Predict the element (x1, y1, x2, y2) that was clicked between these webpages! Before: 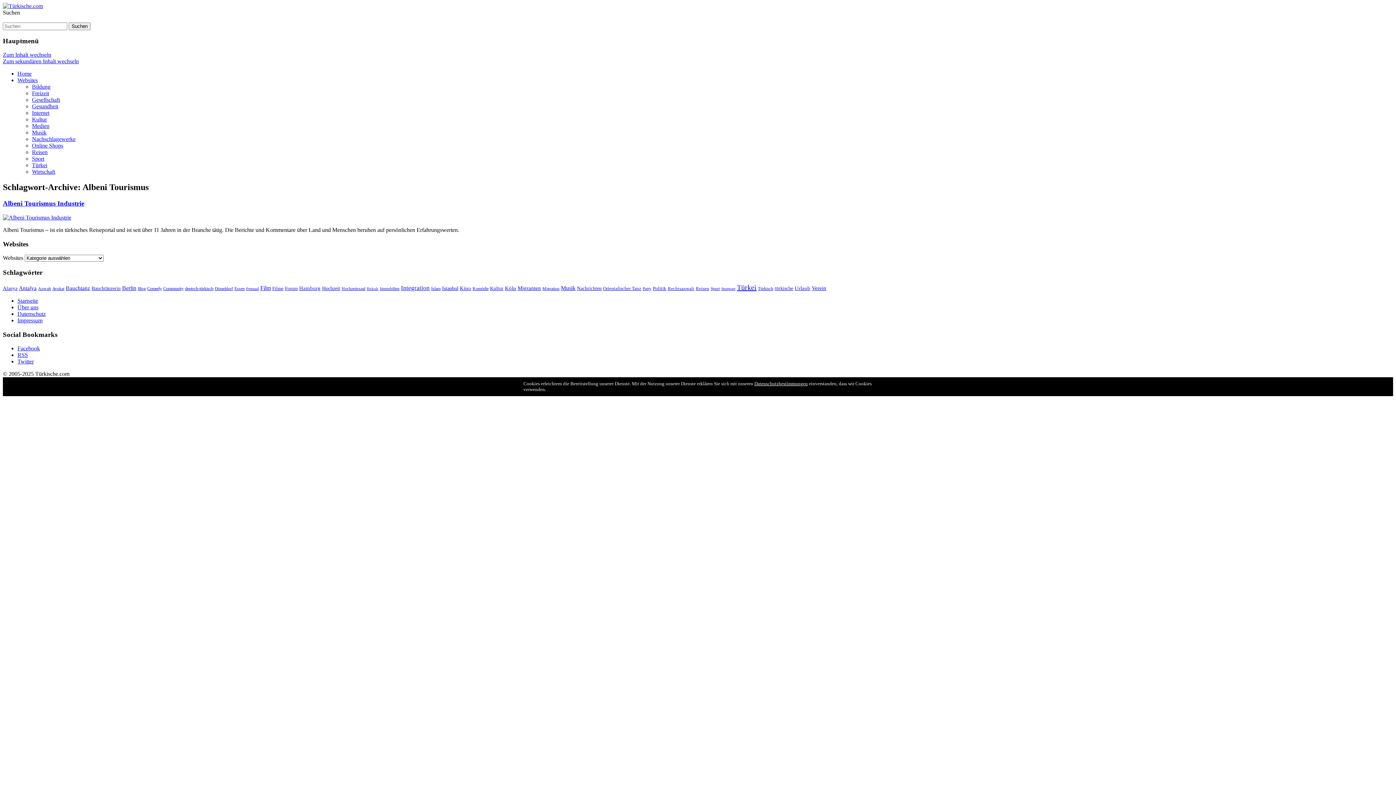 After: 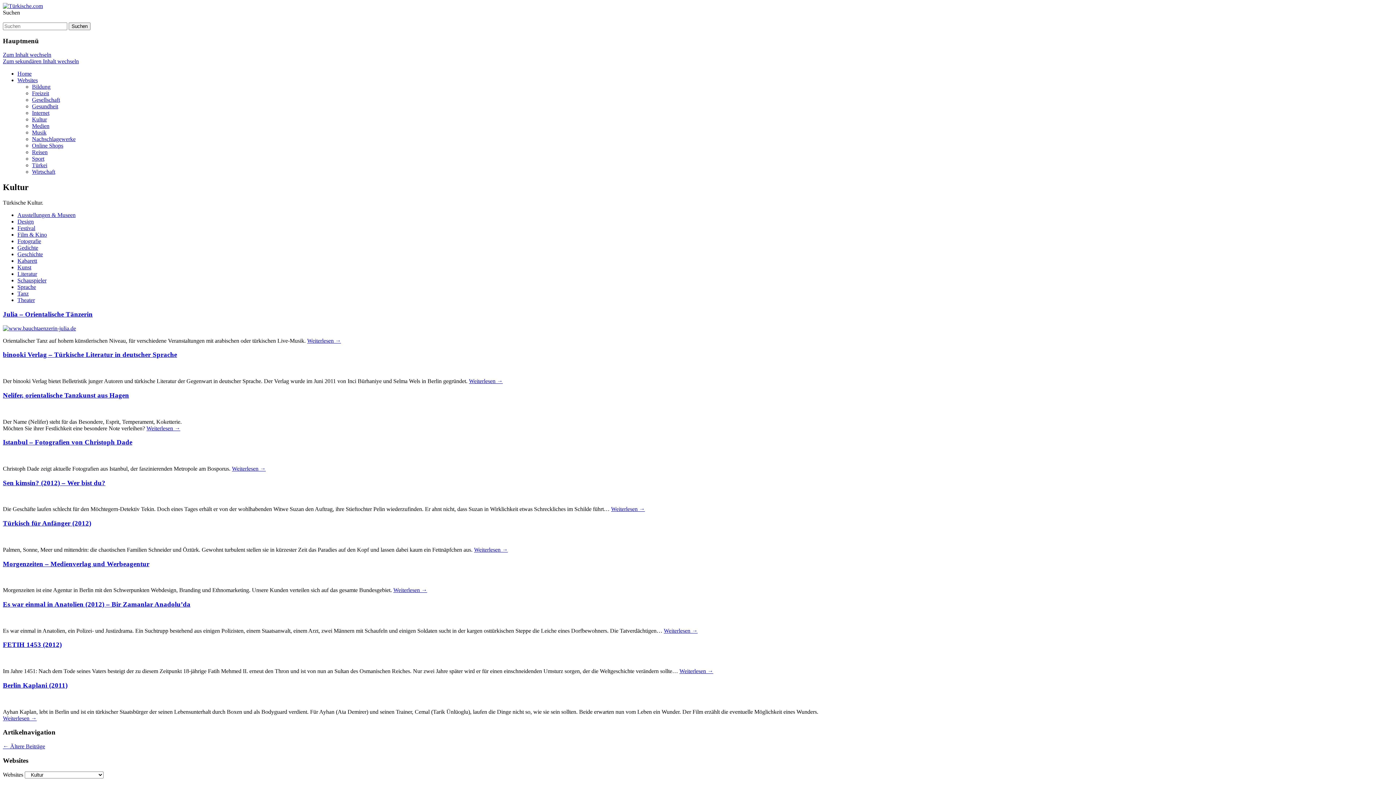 Action: label: Kultur bbox: (32, 116, 46, 122)